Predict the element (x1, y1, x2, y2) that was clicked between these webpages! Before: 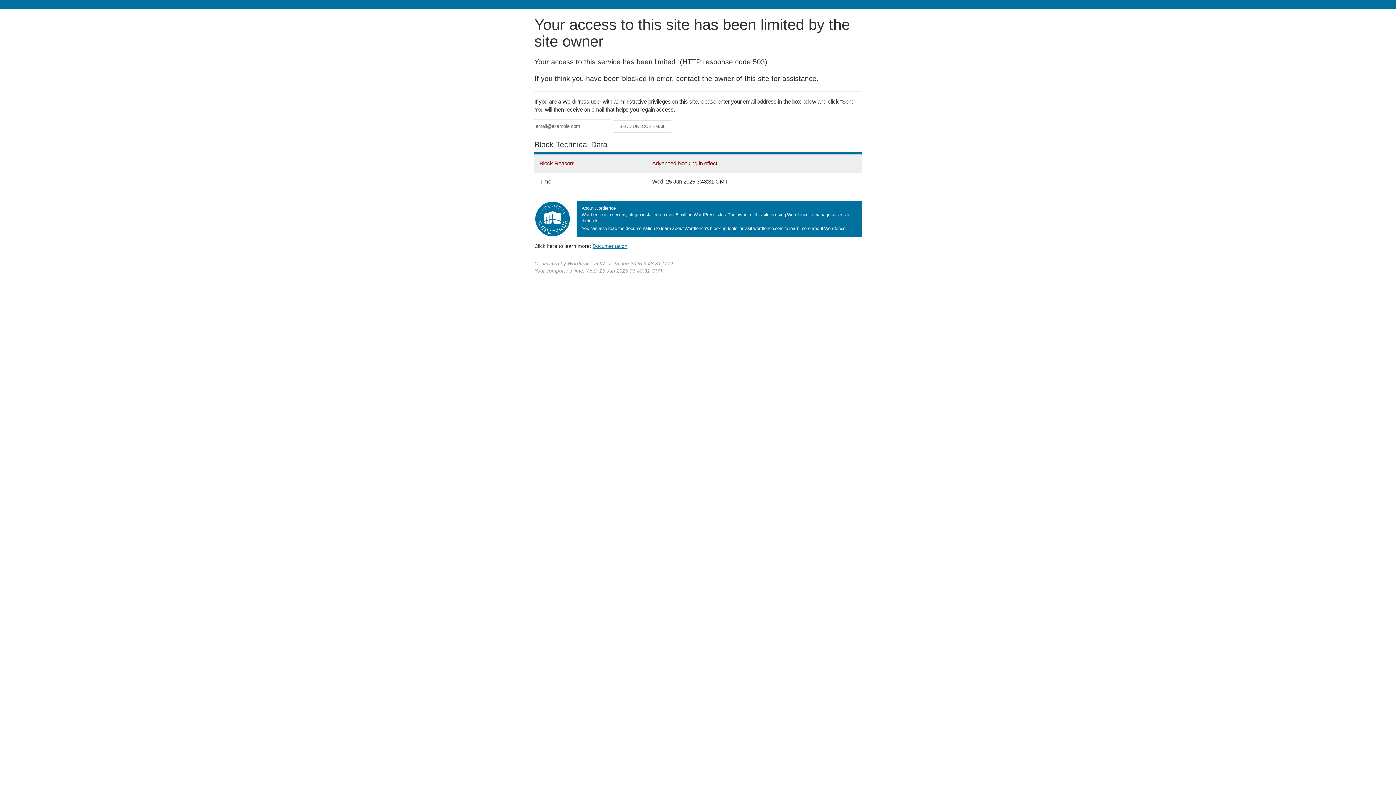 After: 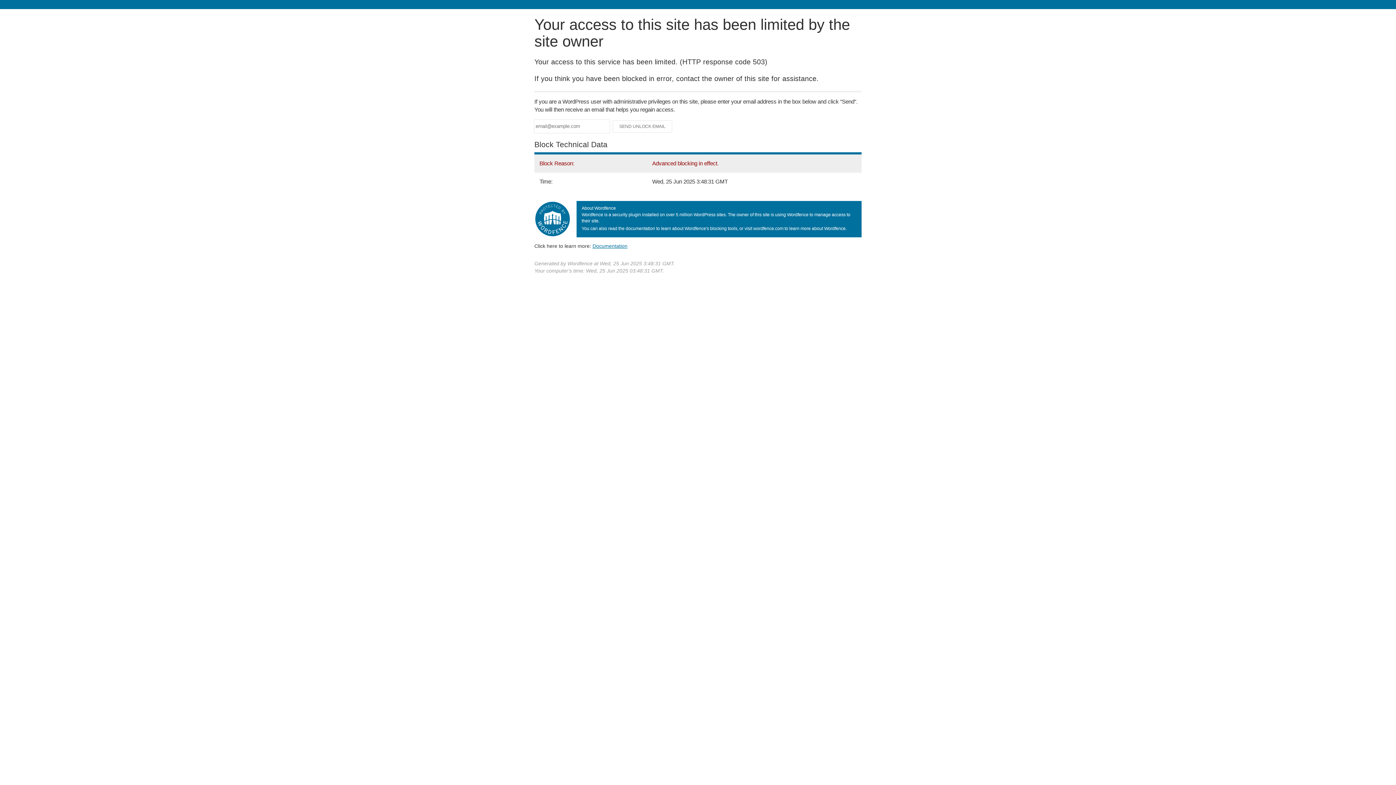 Action: bbox: (592, 243, 627, 248) label: Documentation